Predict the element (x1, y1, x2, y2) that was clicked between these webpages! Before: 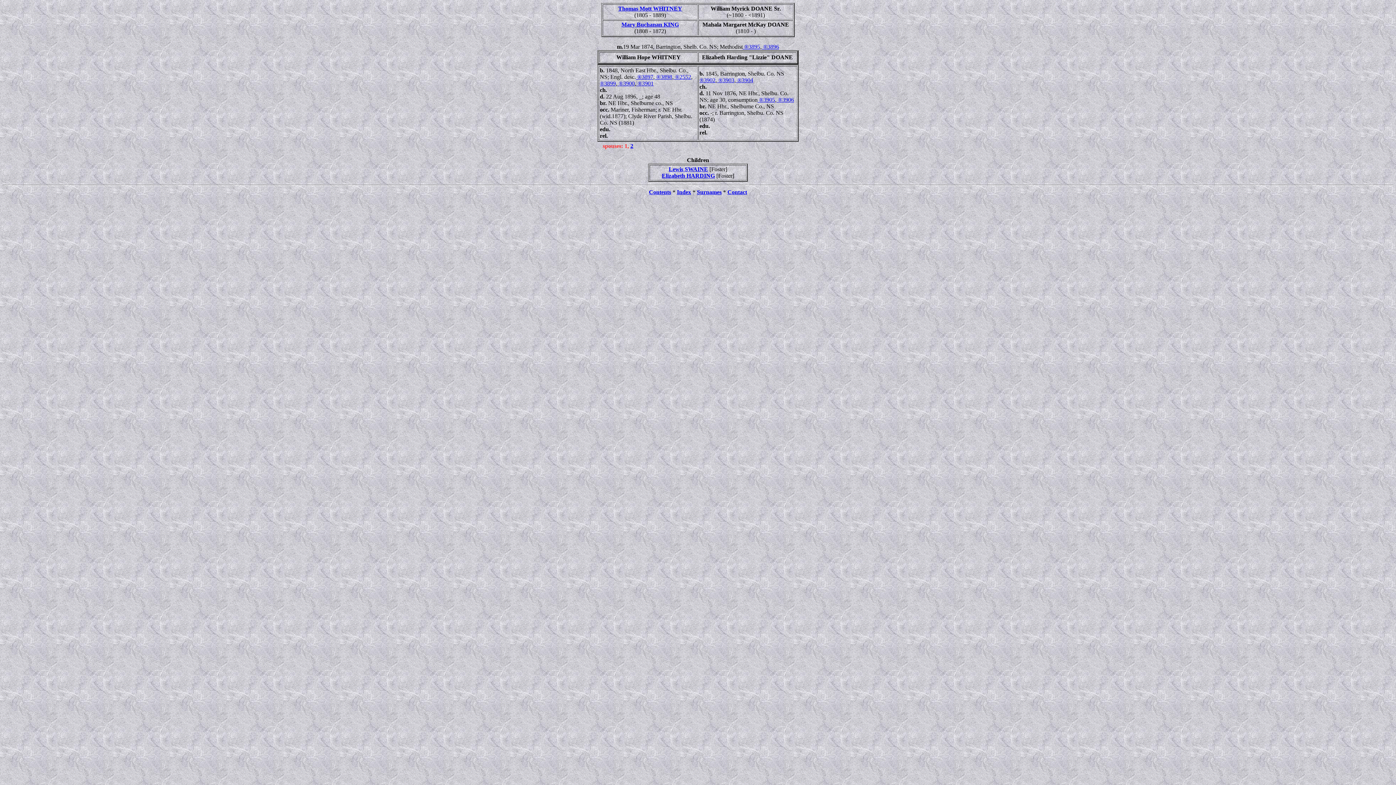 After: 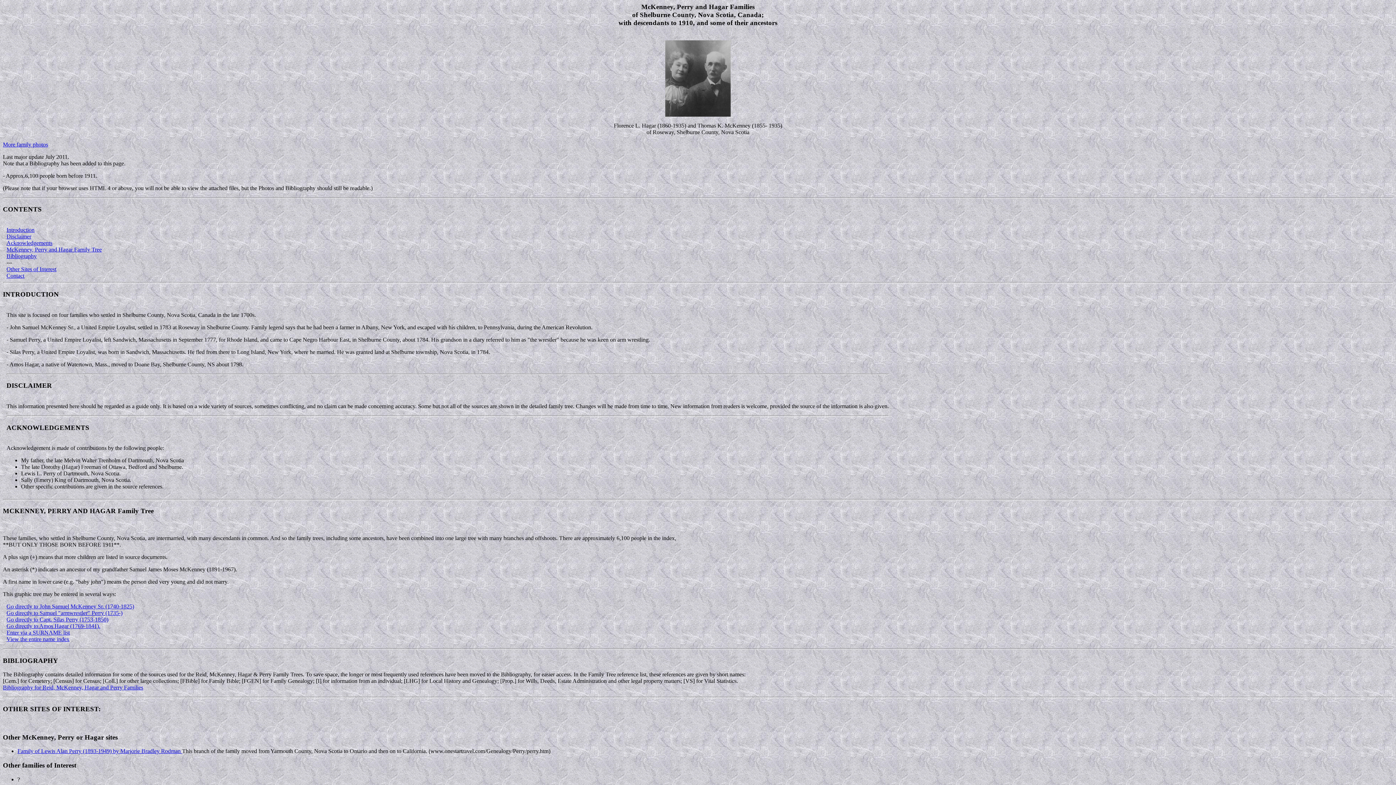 Action: label: Contents bbox: (649, 189, 671, 195)